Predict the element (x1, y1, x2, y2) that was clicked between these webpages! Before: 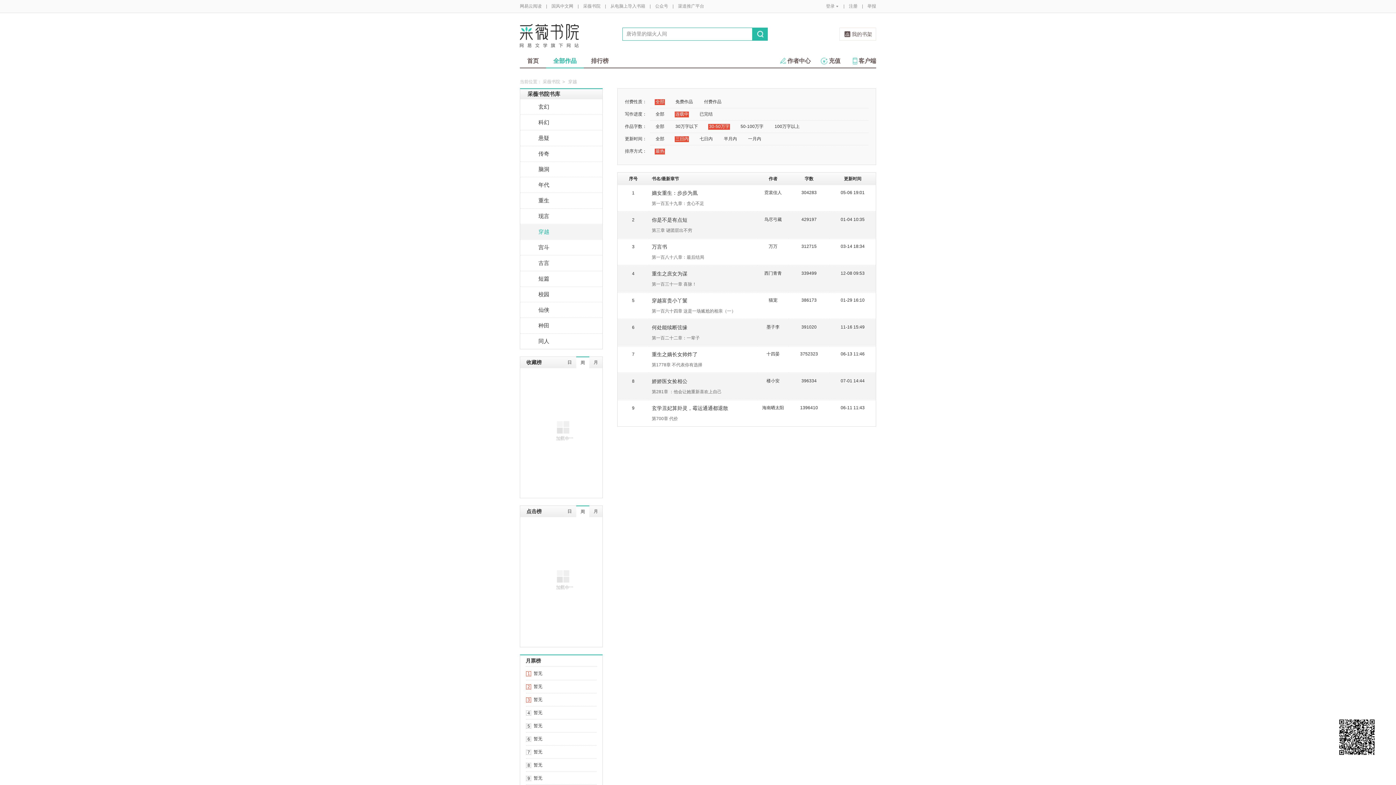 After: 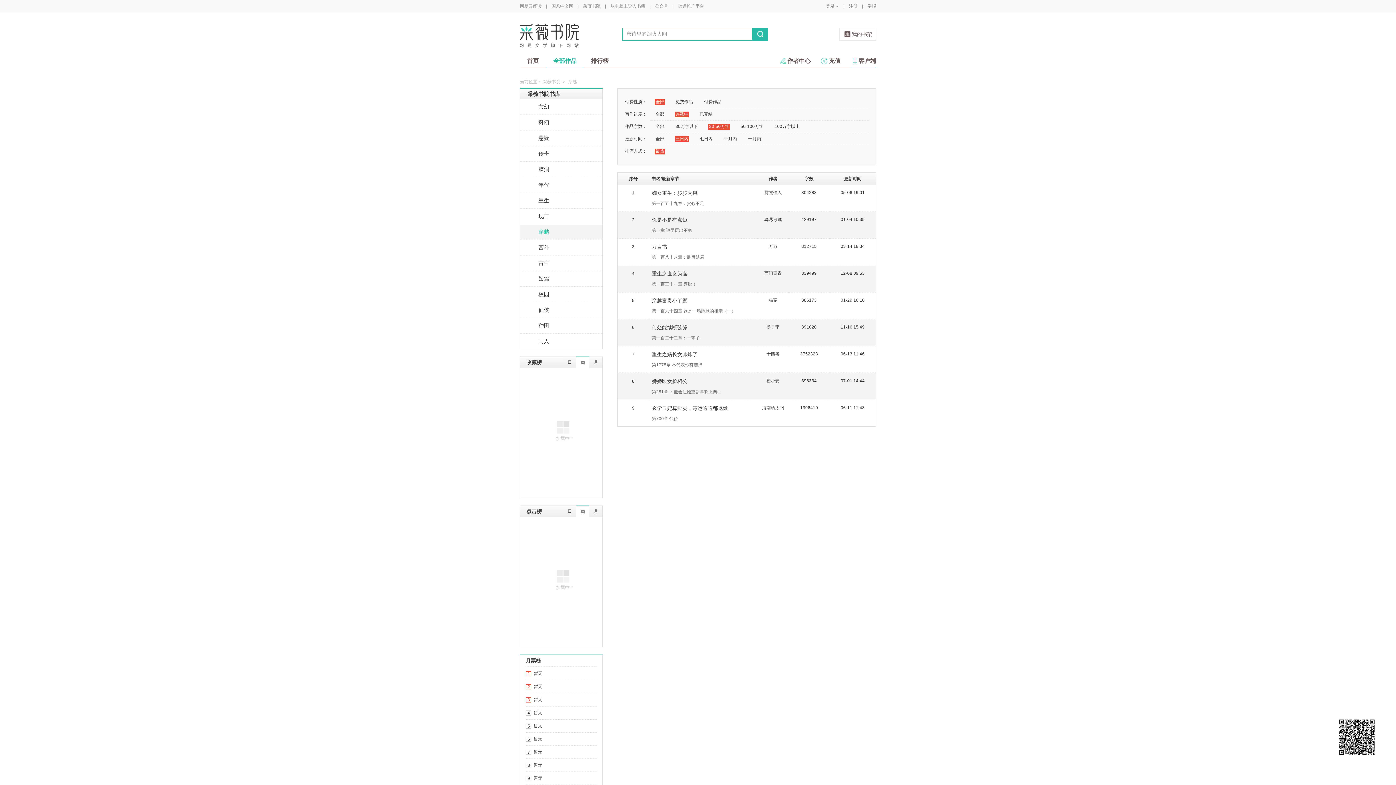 Action: bbox: (850, 54, 876, 67) label: 客户端